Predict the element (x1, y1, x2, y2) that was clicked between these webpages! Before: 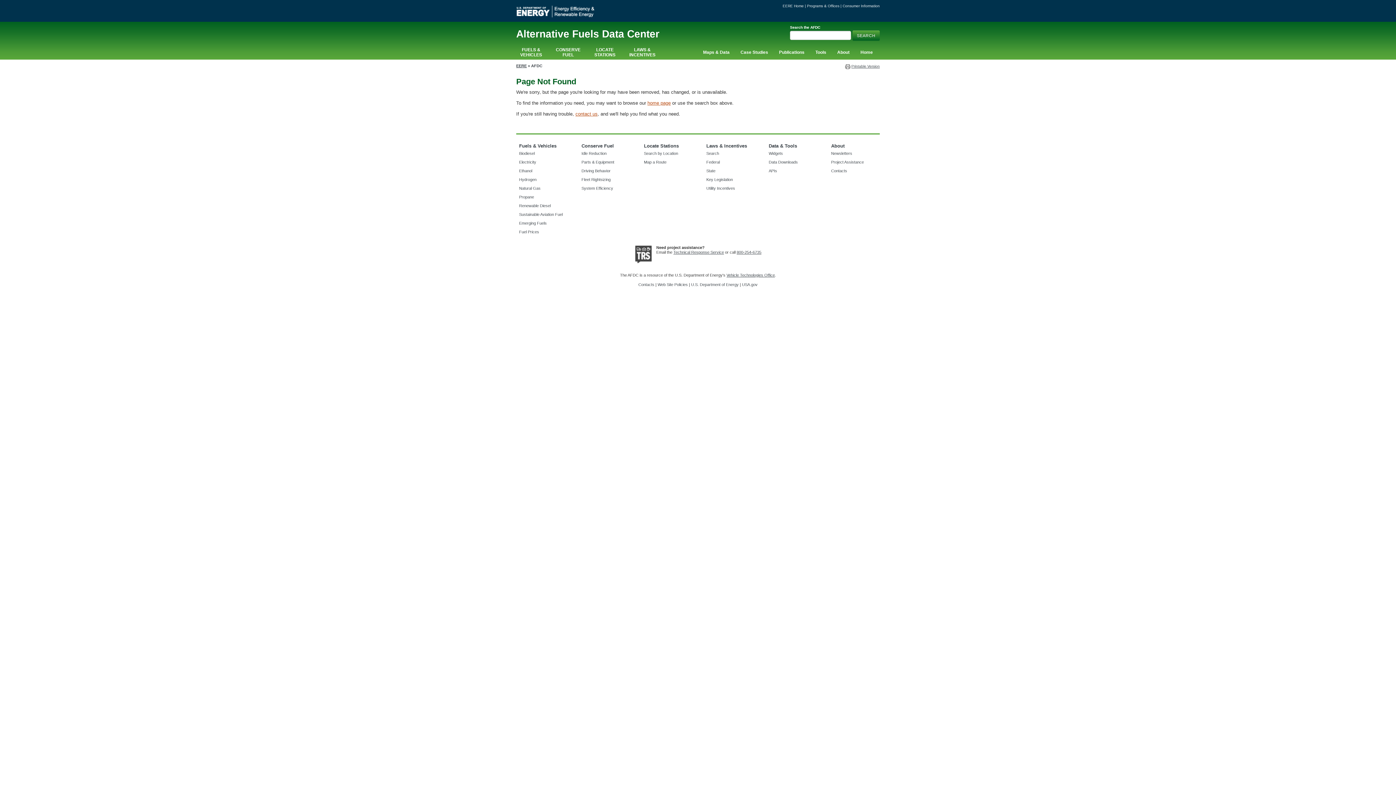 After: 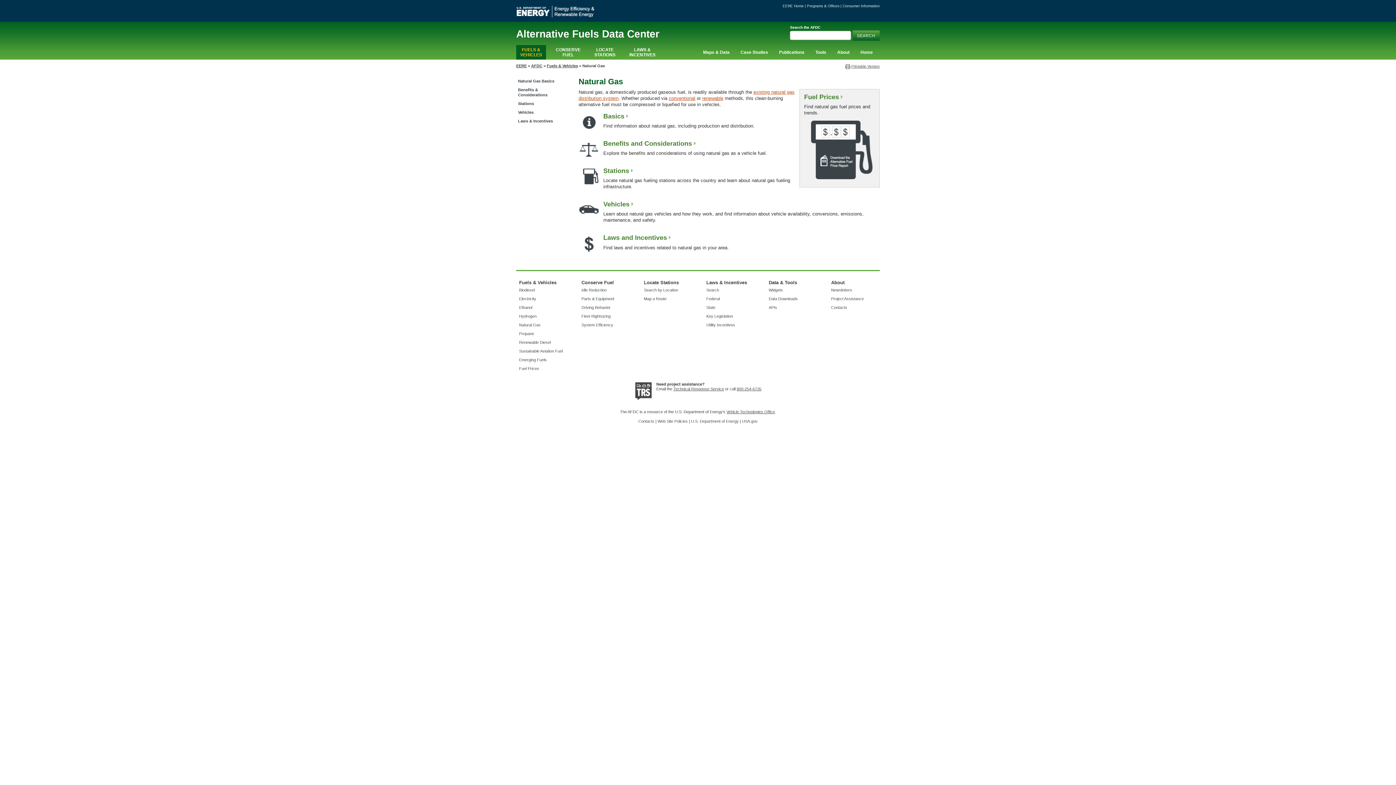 Action: bbox: (519, 186, 540, 190) label: Natural Gas